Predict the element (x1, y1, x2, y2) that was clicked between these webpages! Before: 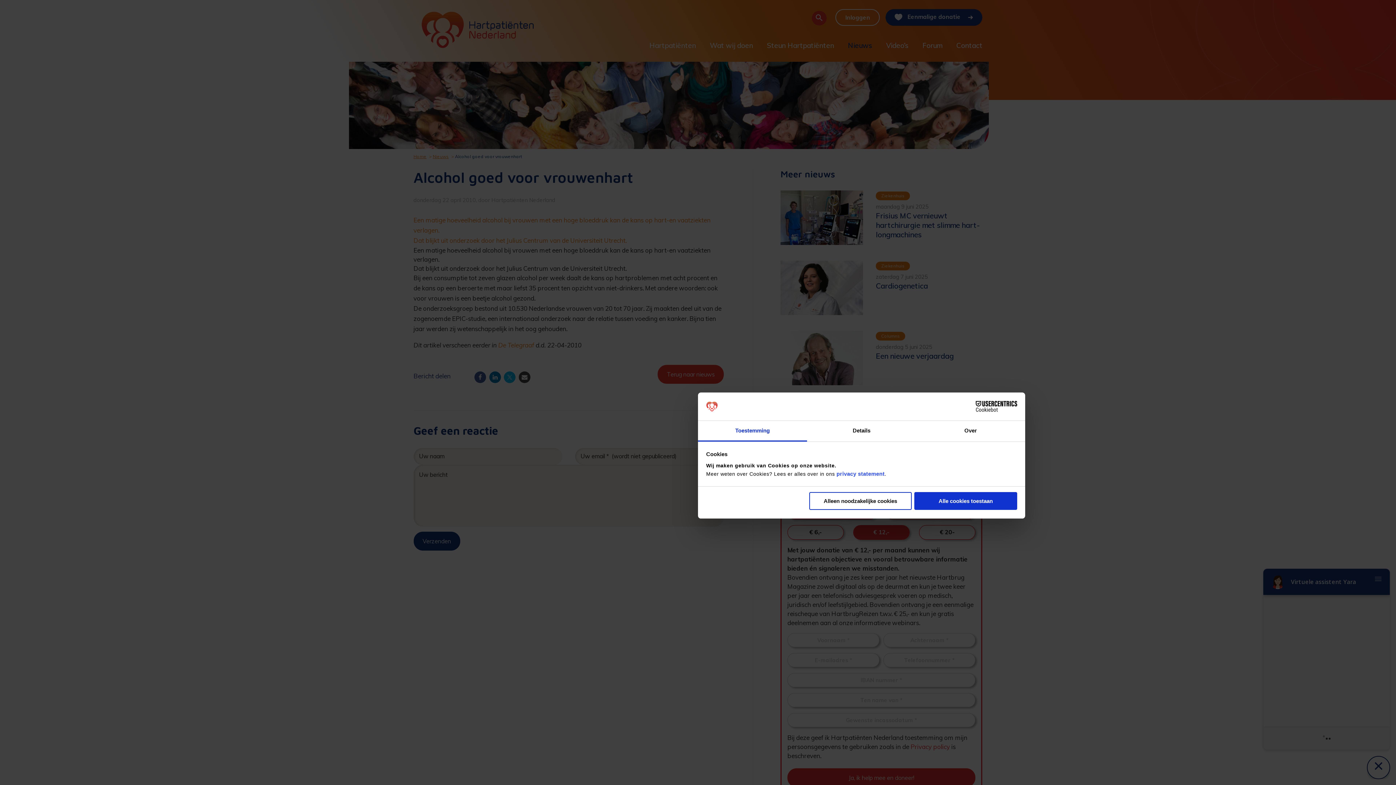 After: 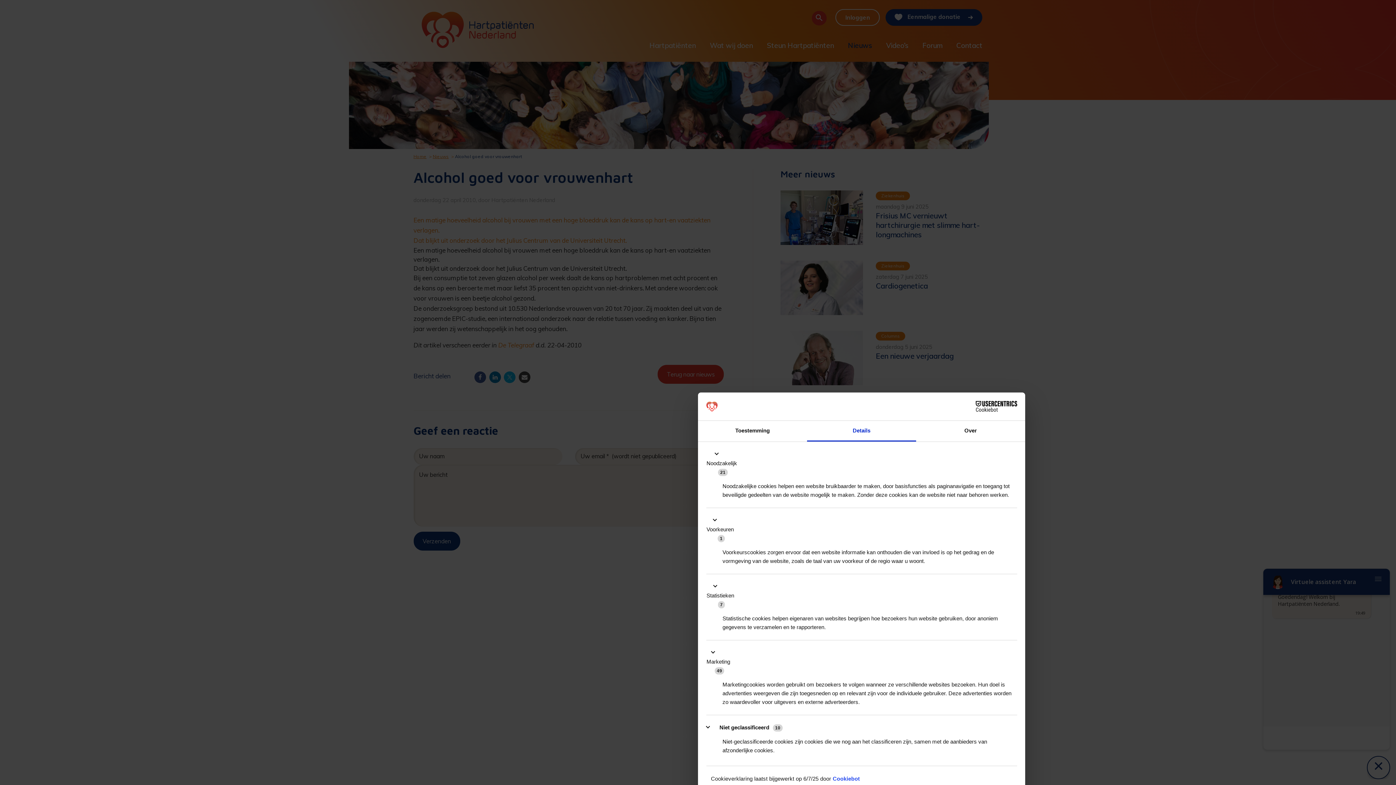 Action: label: Details bbox: (807, 421, 916, 441)